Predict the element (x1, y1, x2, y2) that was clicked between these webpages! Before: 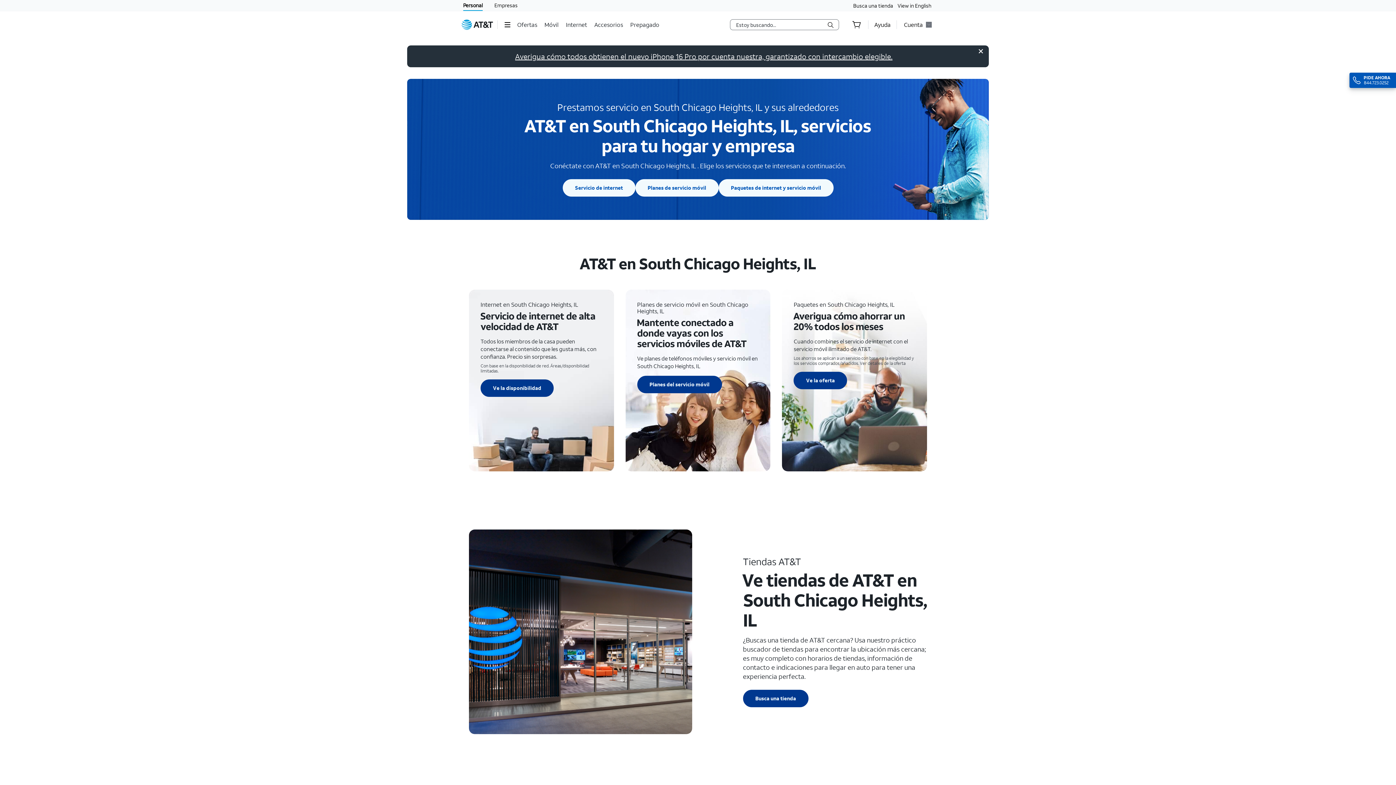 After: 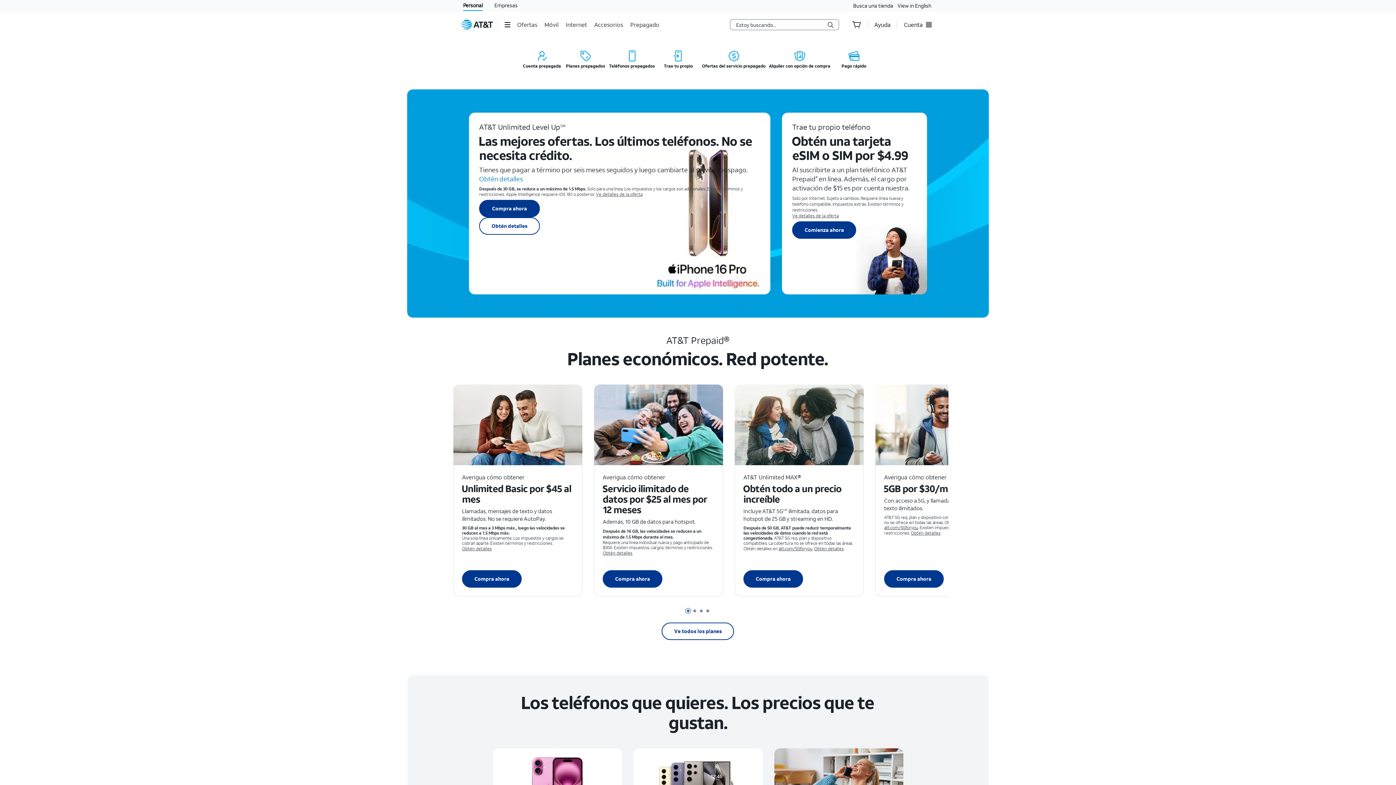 Action: bbox: (630, 15, 661, 33) label: Prepagado